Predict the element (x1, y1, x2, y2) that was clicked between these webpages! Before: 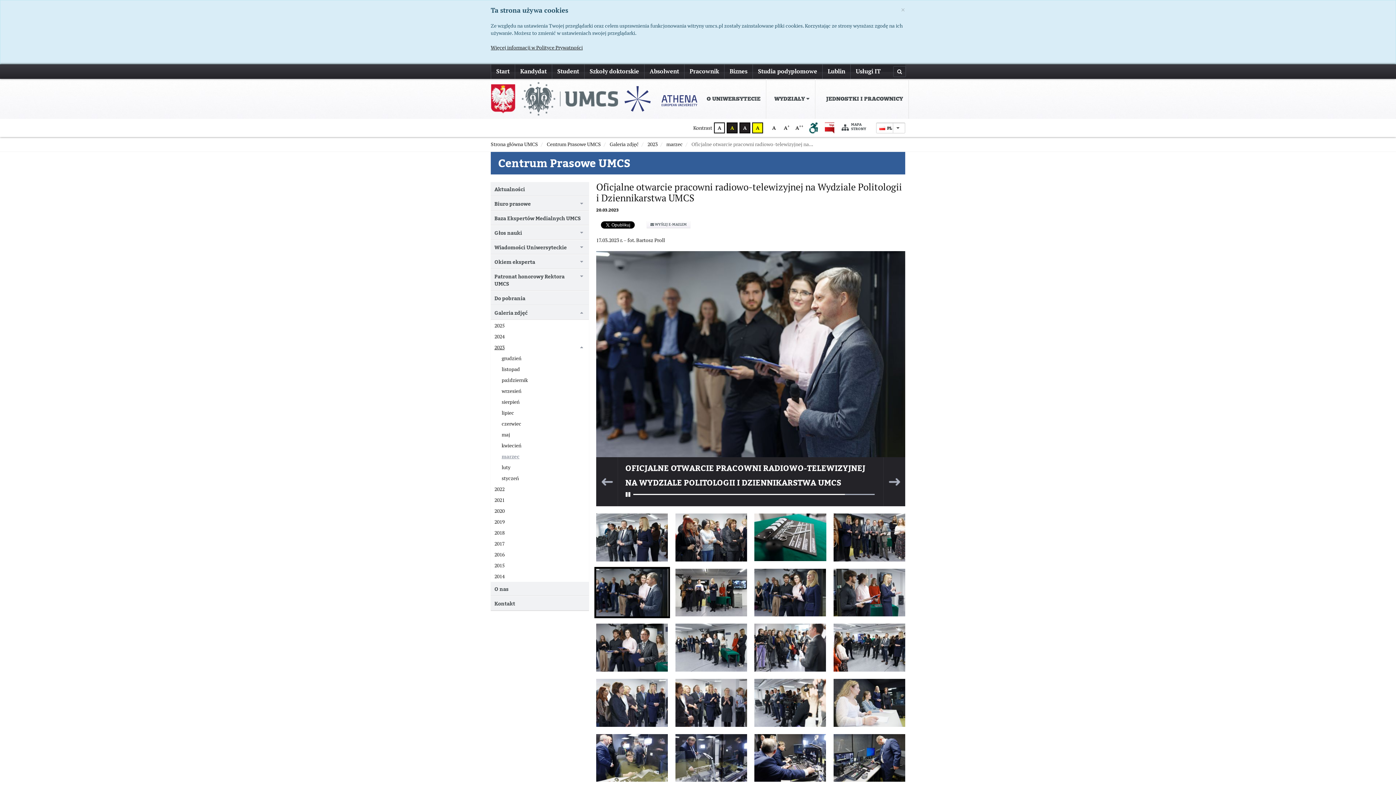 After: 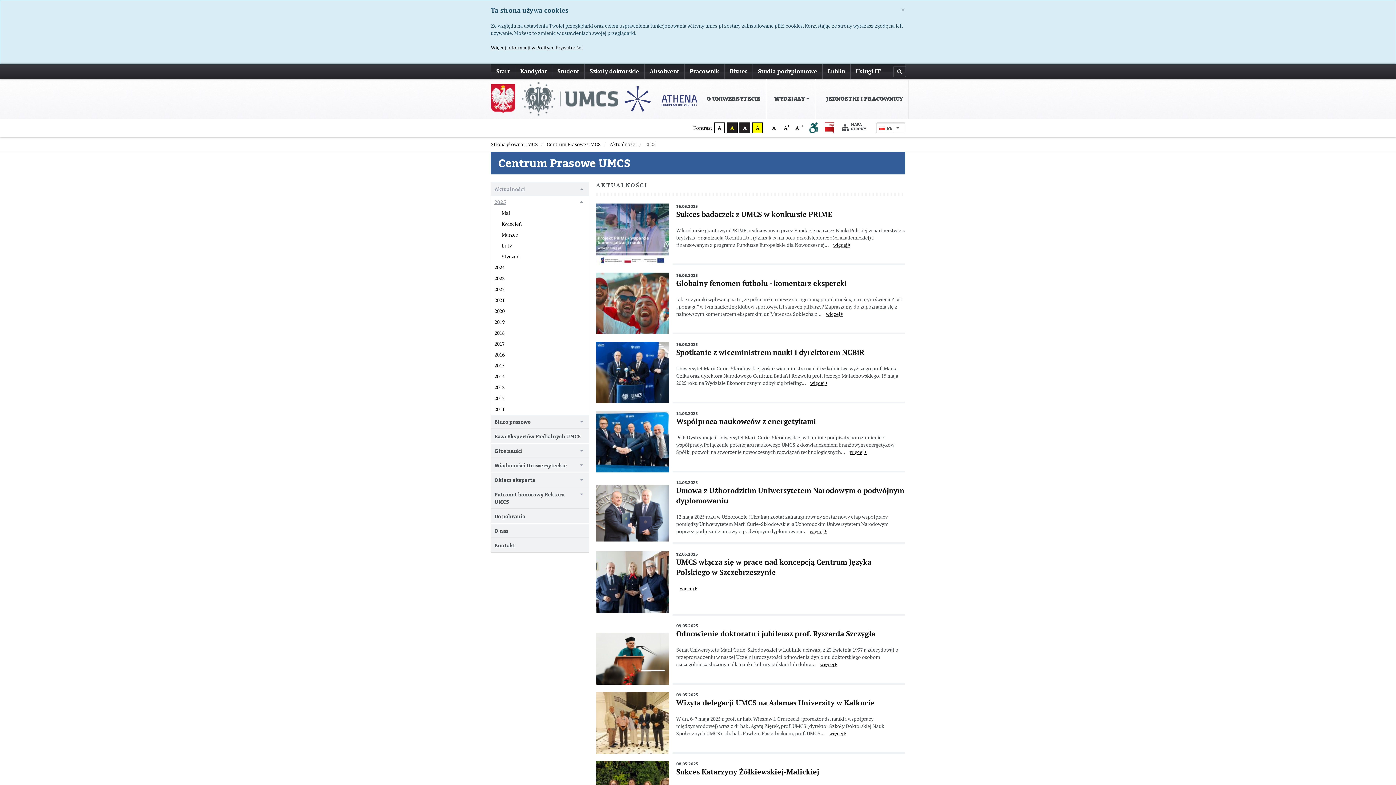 Action: bbox: (490, 181, 589, 196) label: Aktualności